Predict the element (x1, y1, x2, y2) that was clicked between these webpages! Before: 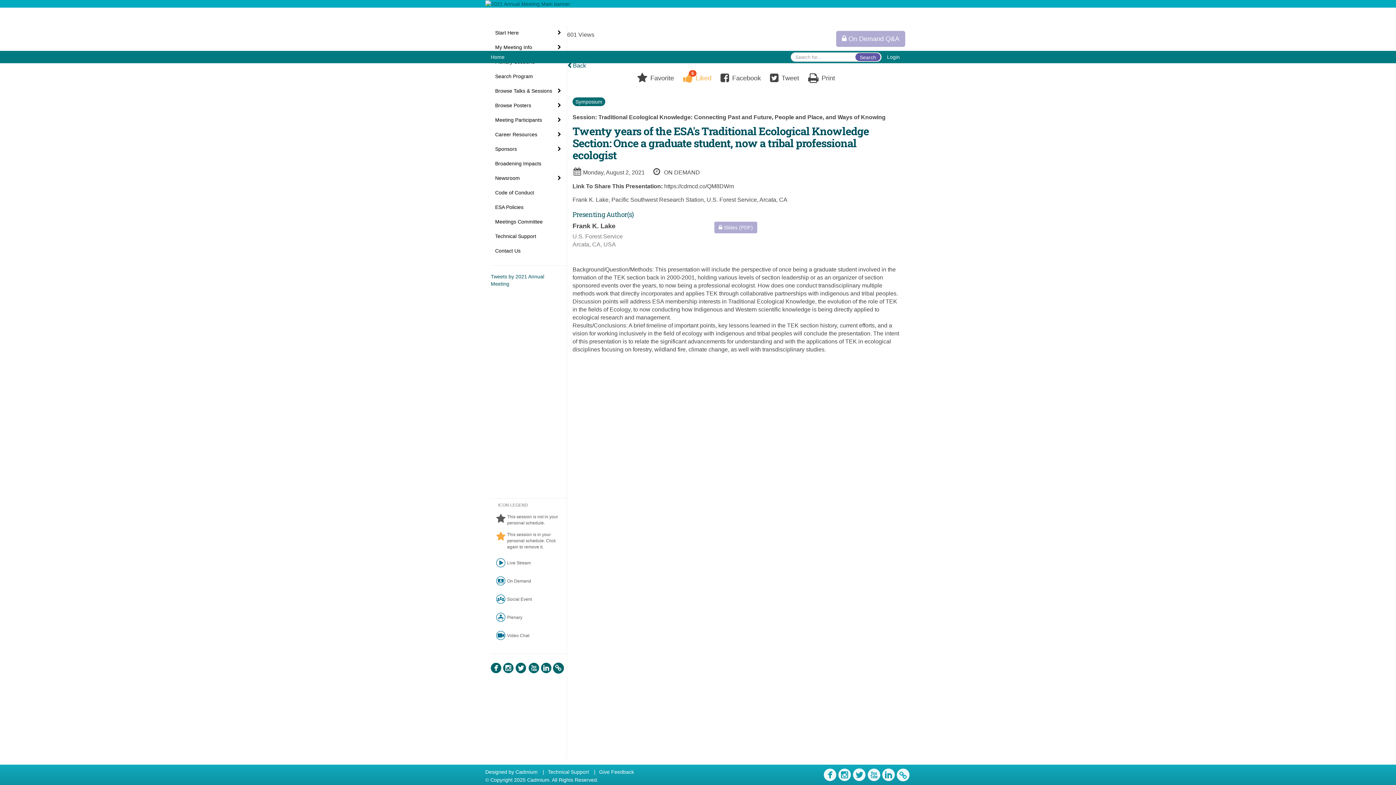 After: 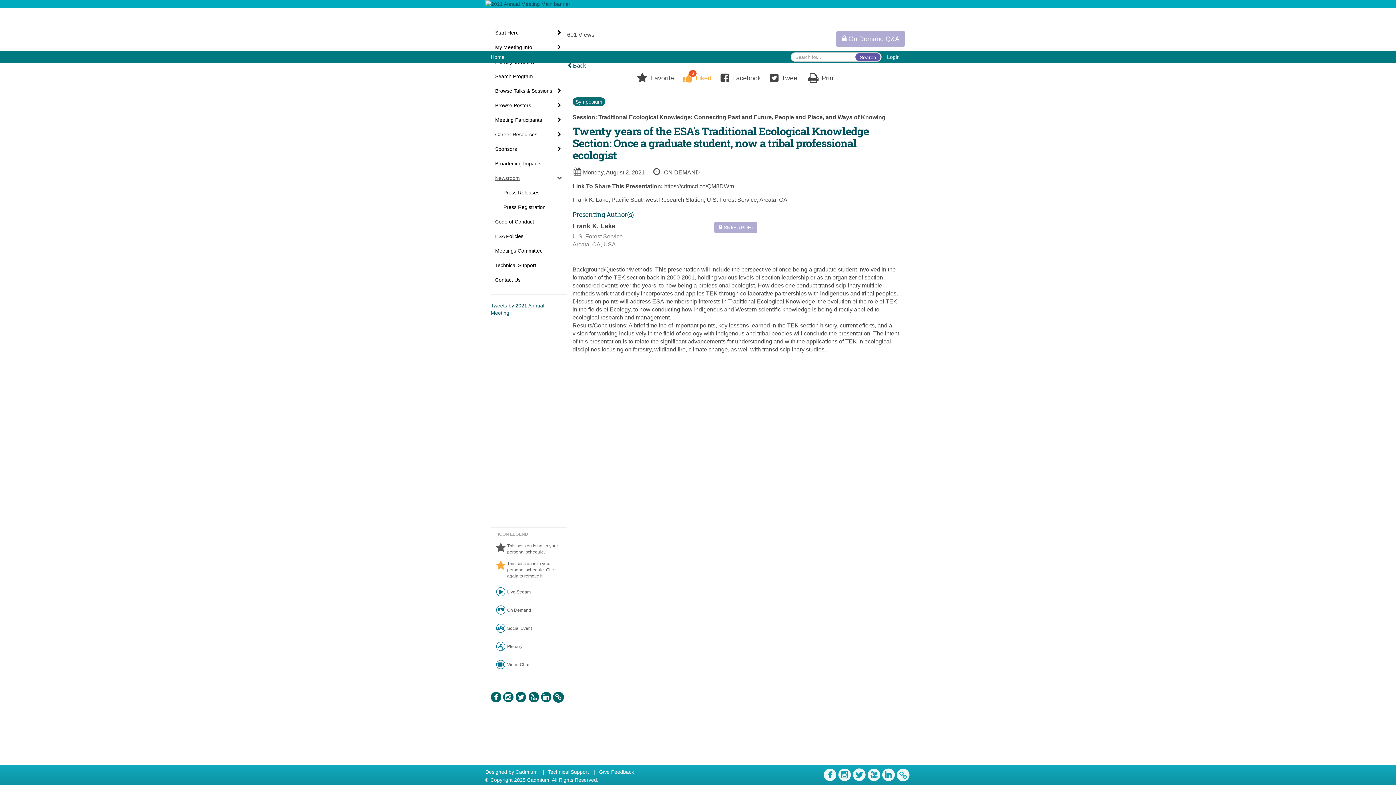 Action: bbox: (490, 171, 566, 185) label: Newsroom